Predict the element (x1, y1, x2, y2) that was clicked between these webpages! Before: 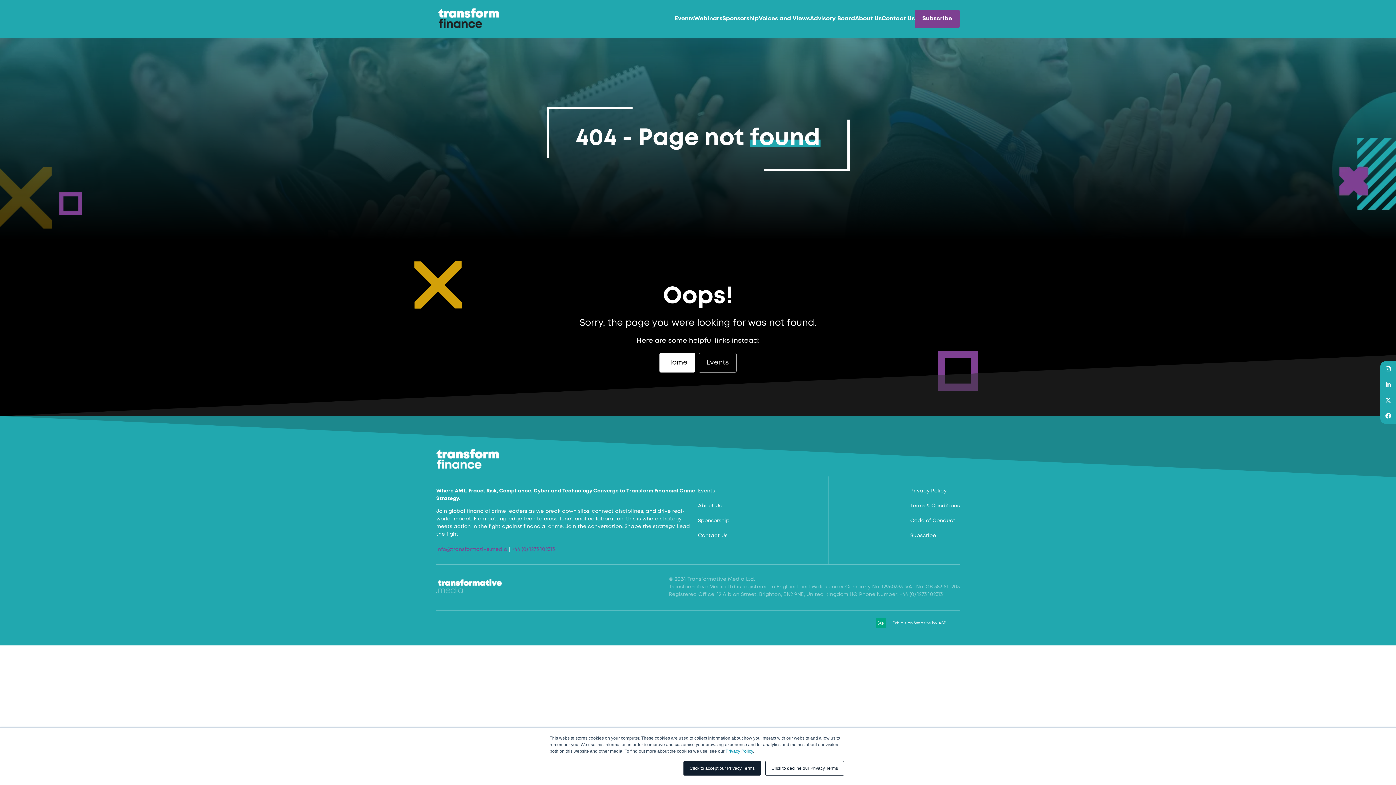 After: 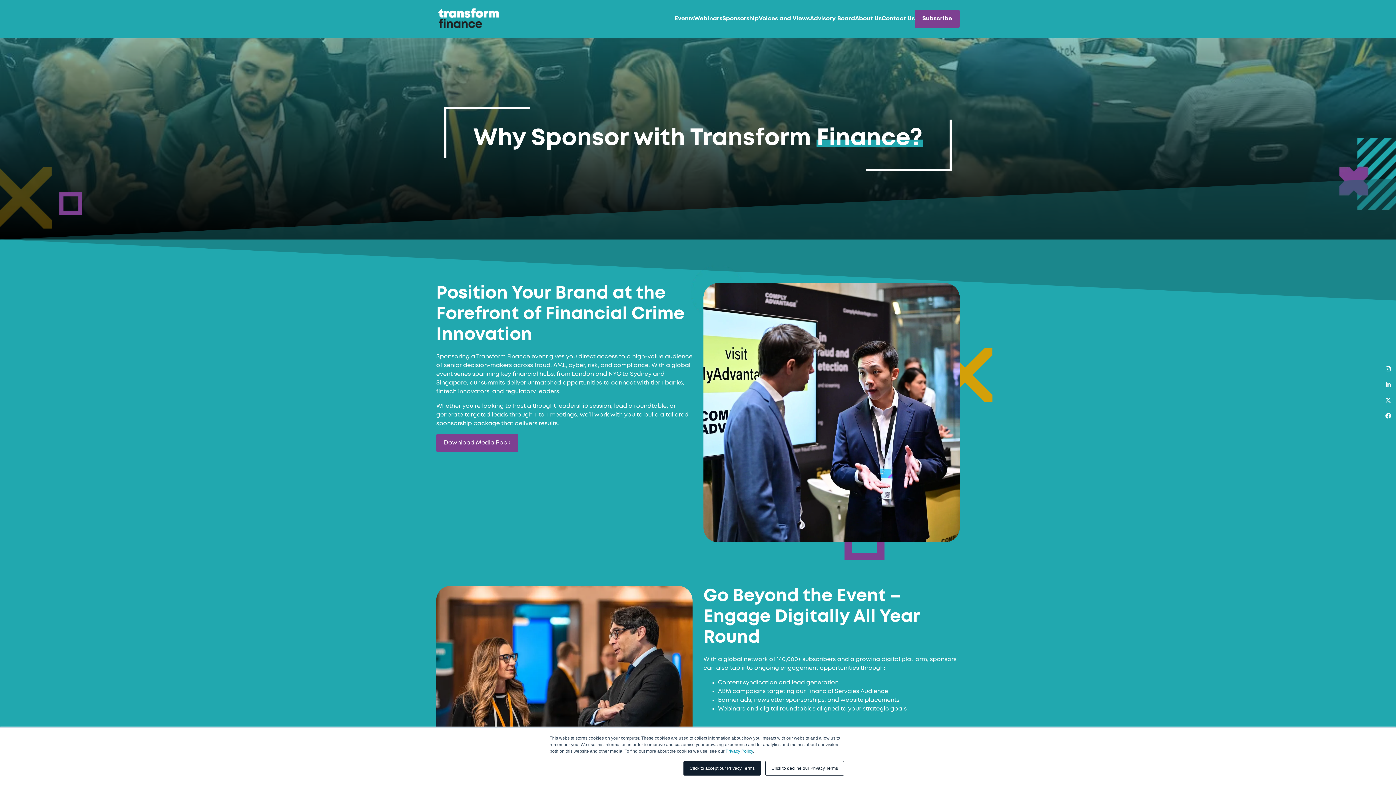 Action: label: Sponsorship bbox: (698, 519, 729, 523)